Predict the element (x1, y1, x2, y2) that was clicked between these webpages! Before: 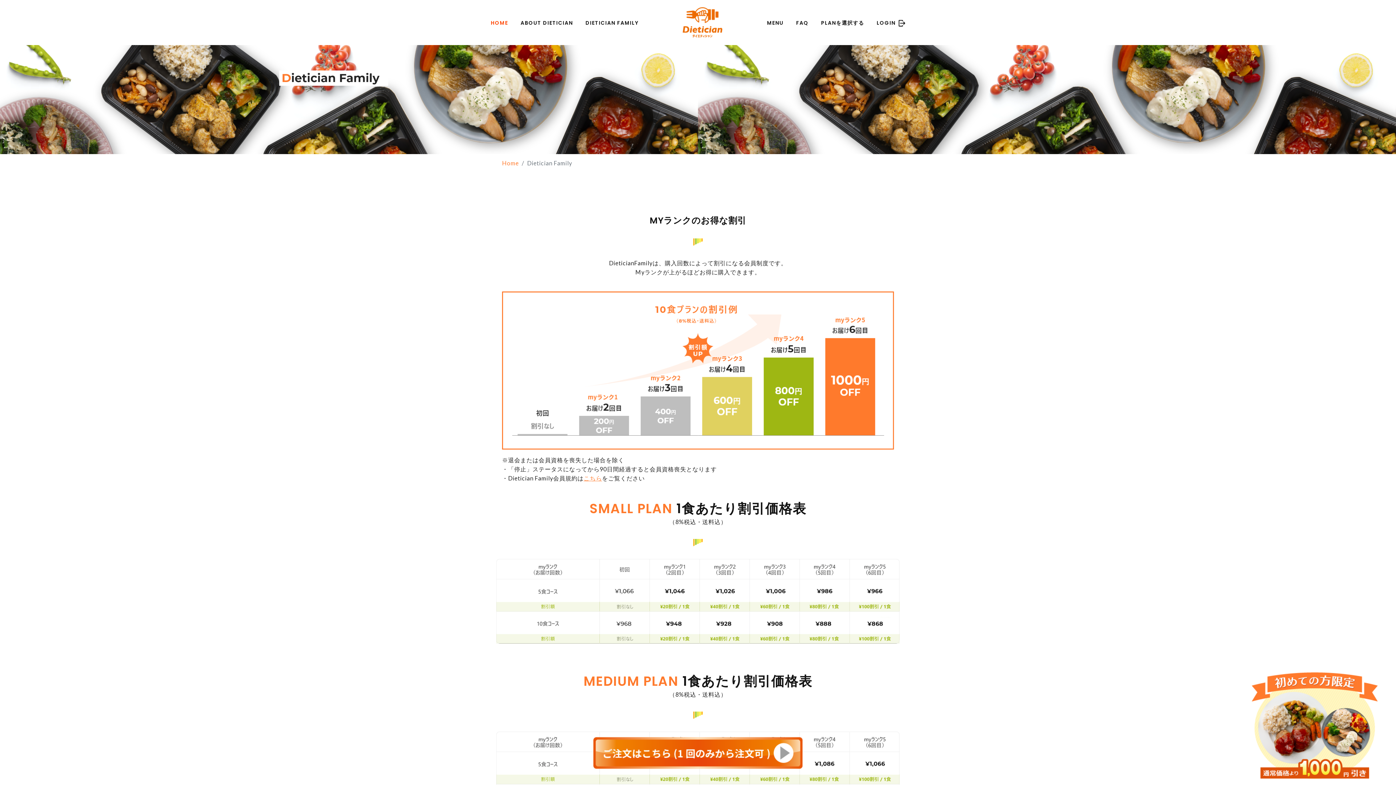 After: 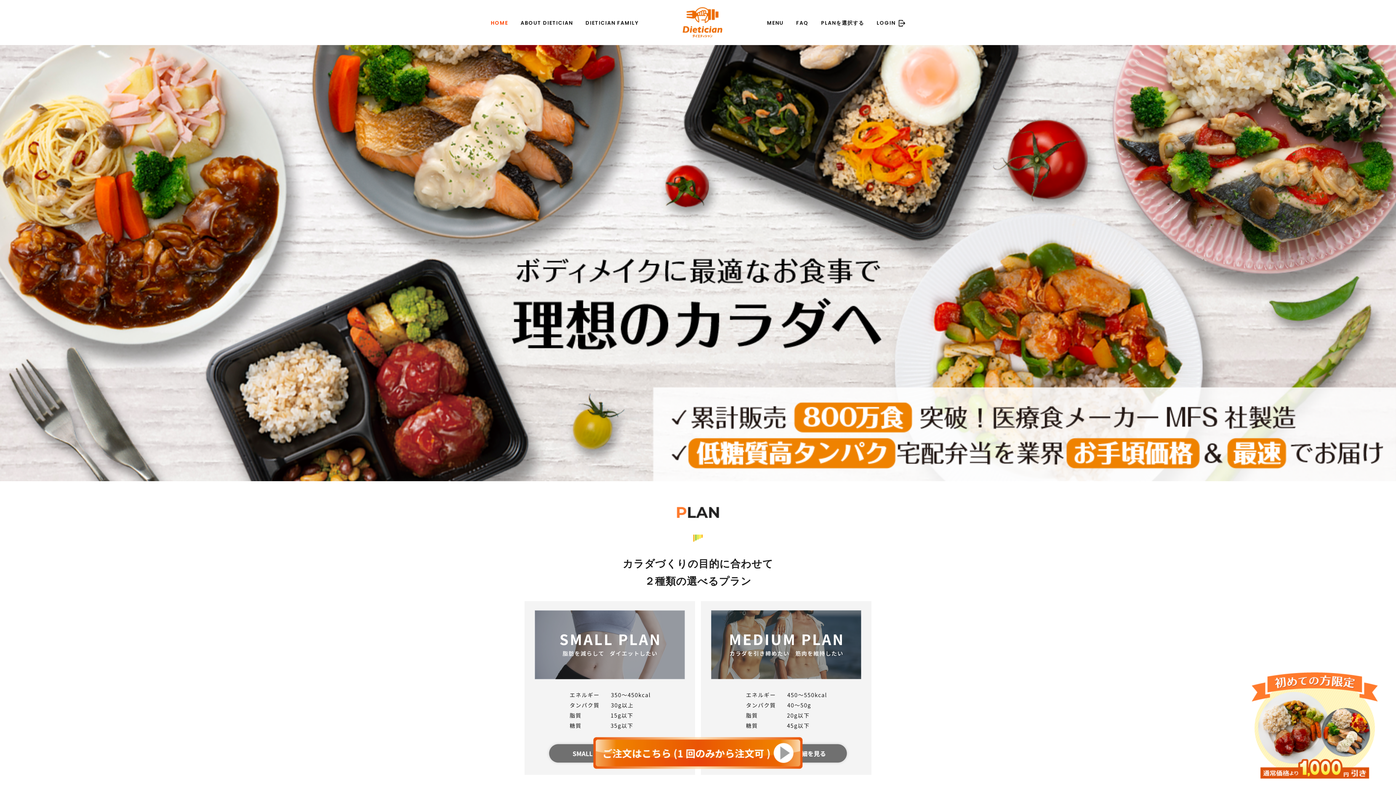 Action: bbox: (502, 159, 518, 166) label: Home